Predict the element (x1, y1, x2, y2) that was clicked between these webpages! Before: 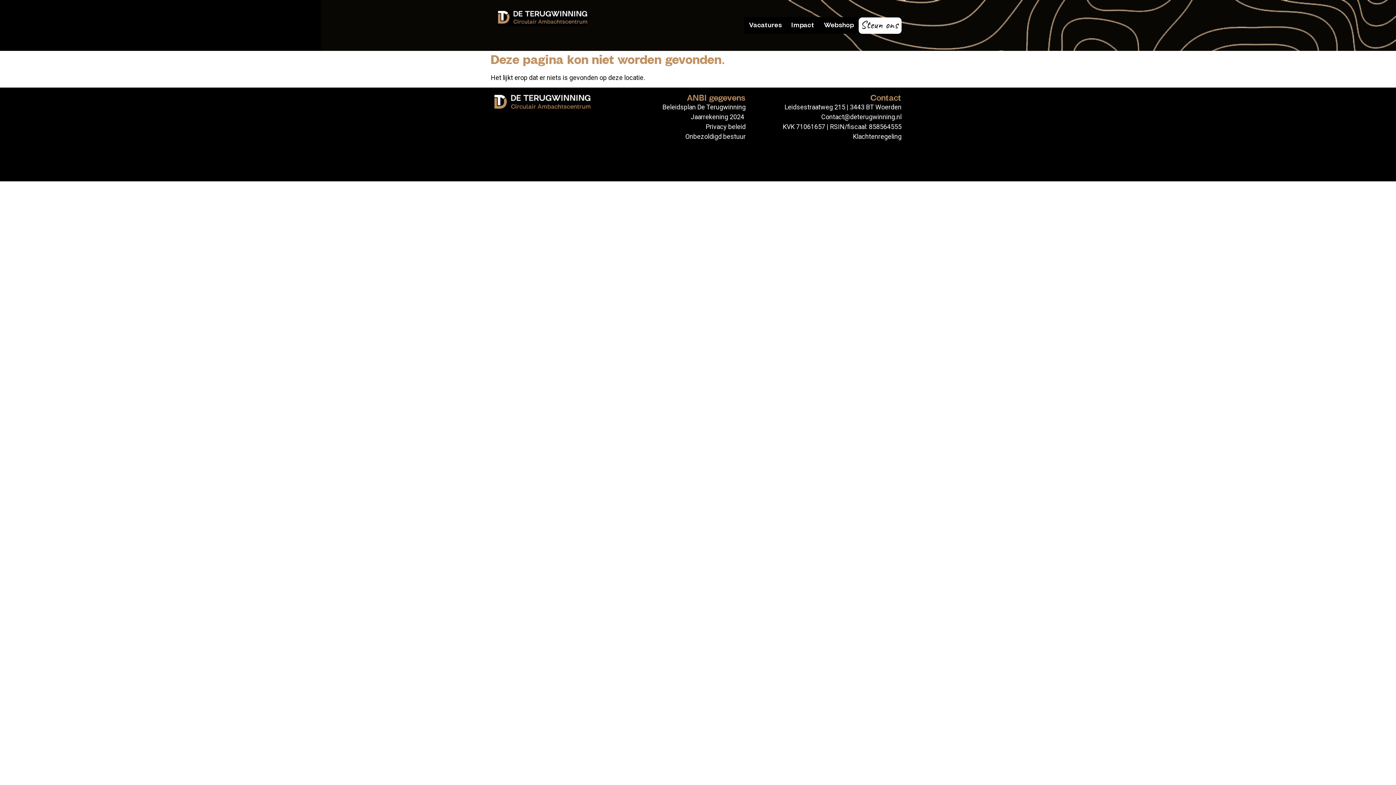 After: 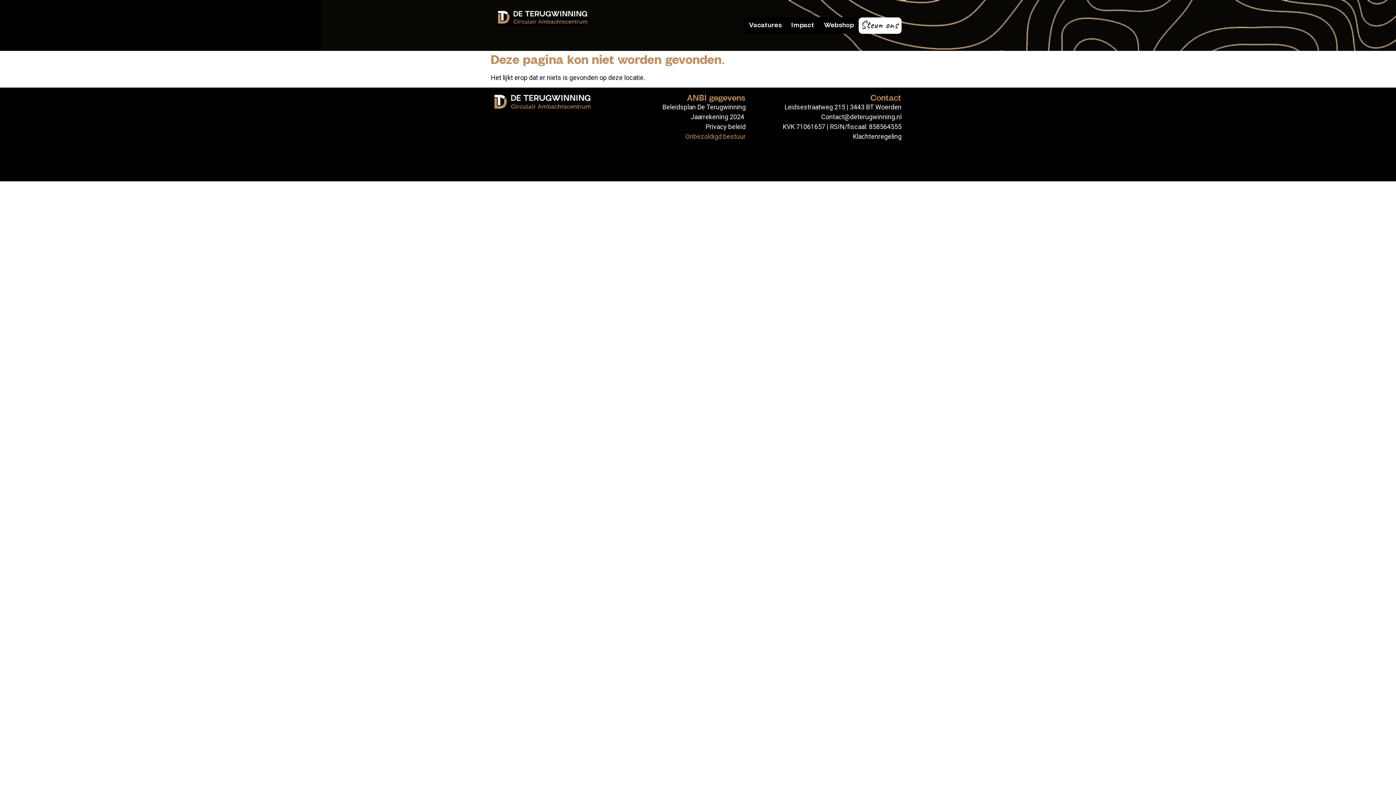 Action: label: Onbezoldigd bestuur bbox: (685, 132, 745, 140)